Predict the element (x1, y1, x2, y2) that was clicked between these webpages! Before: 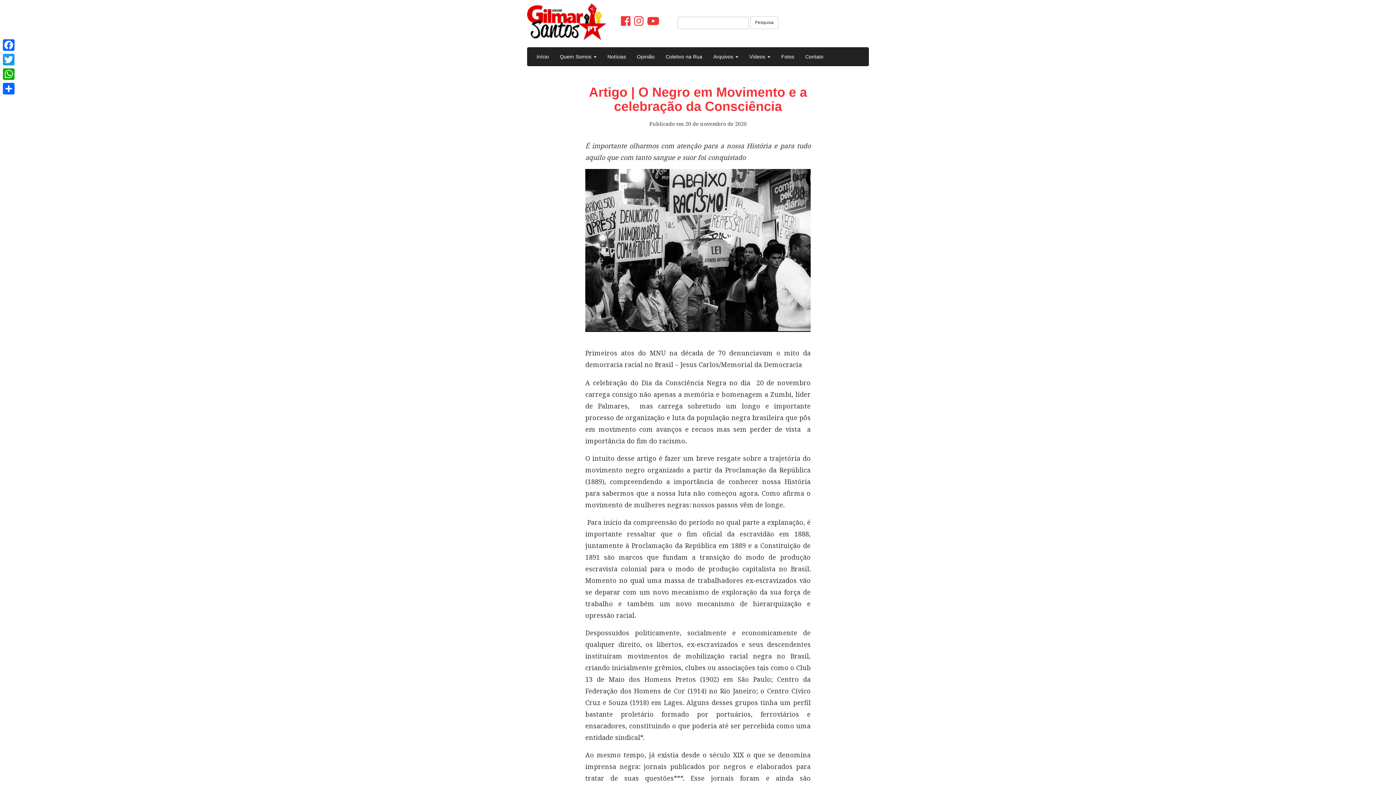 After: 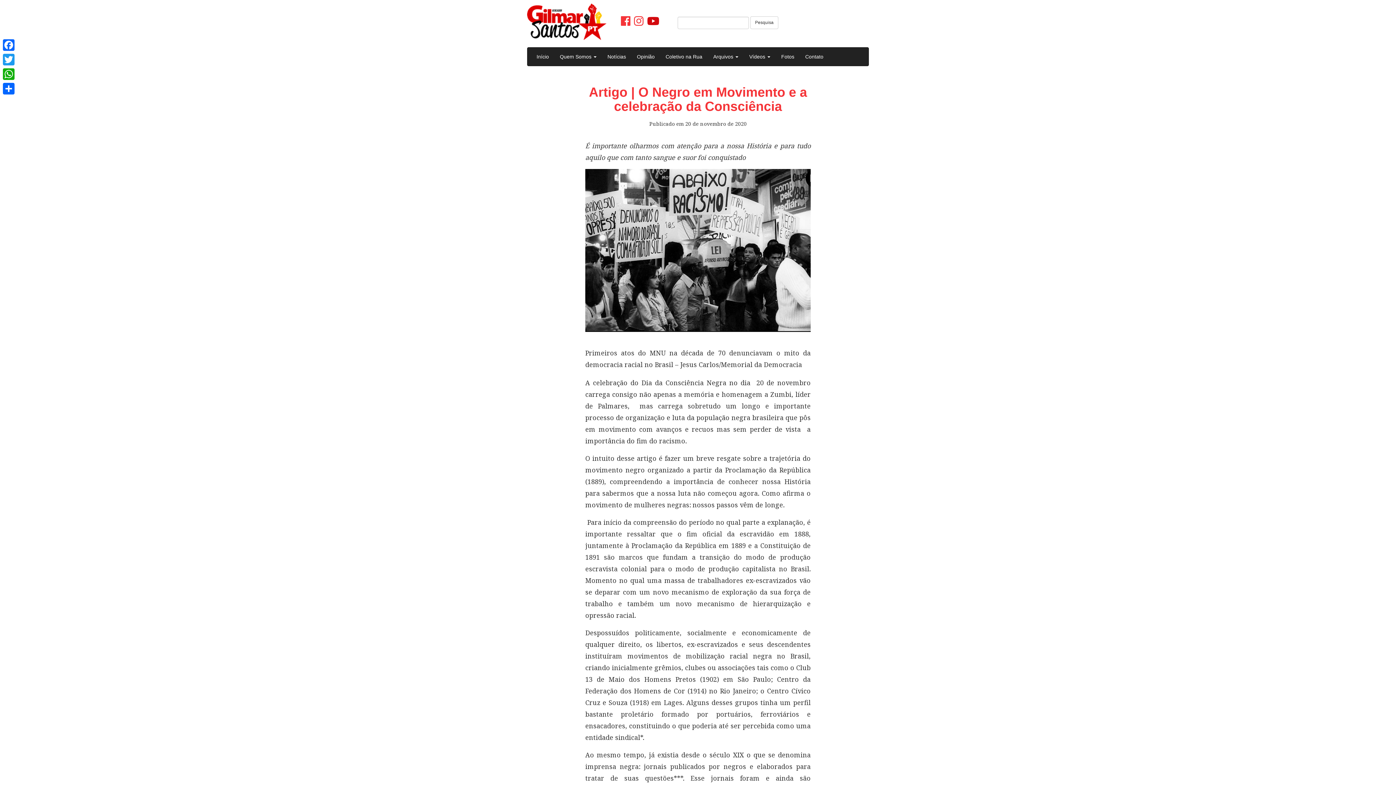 Action: bbox: (643, 15, 659, 28)